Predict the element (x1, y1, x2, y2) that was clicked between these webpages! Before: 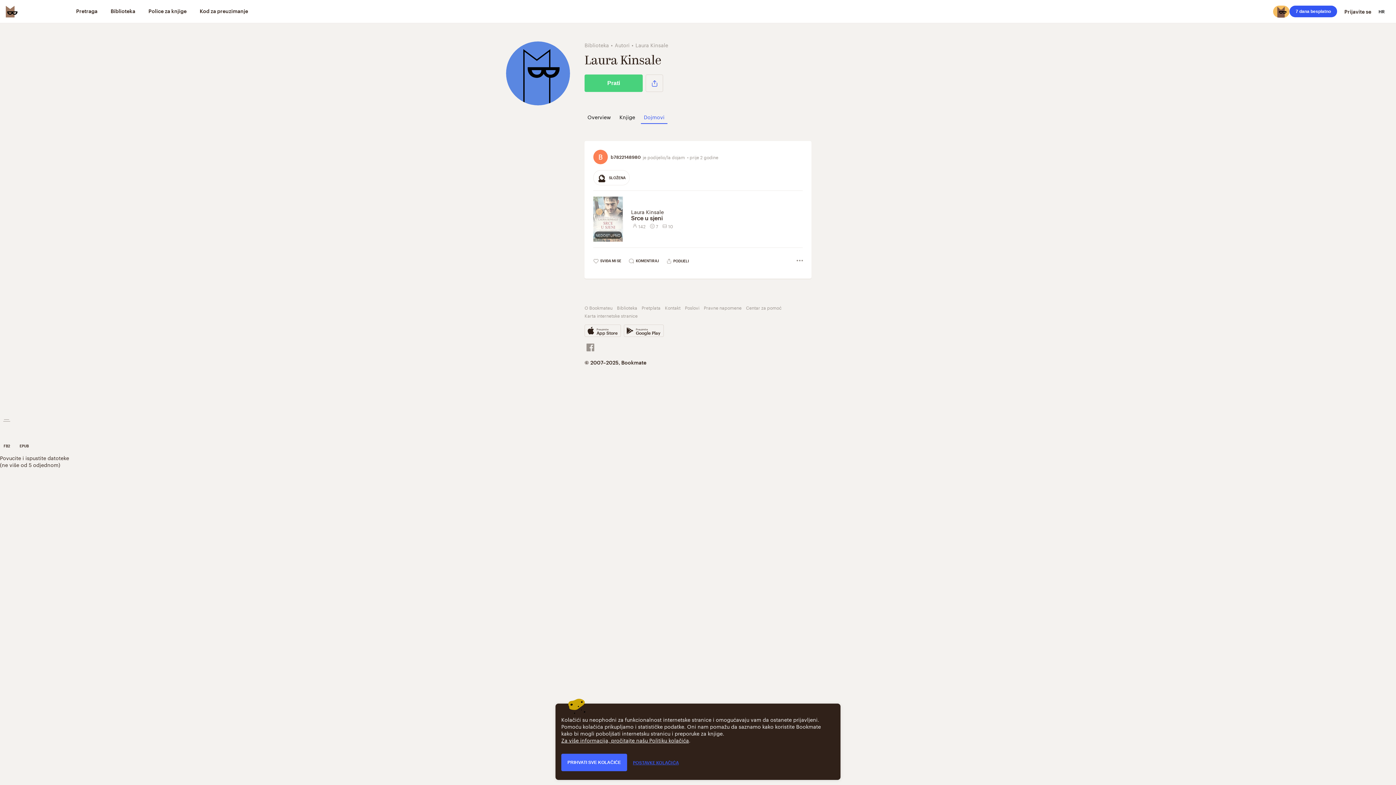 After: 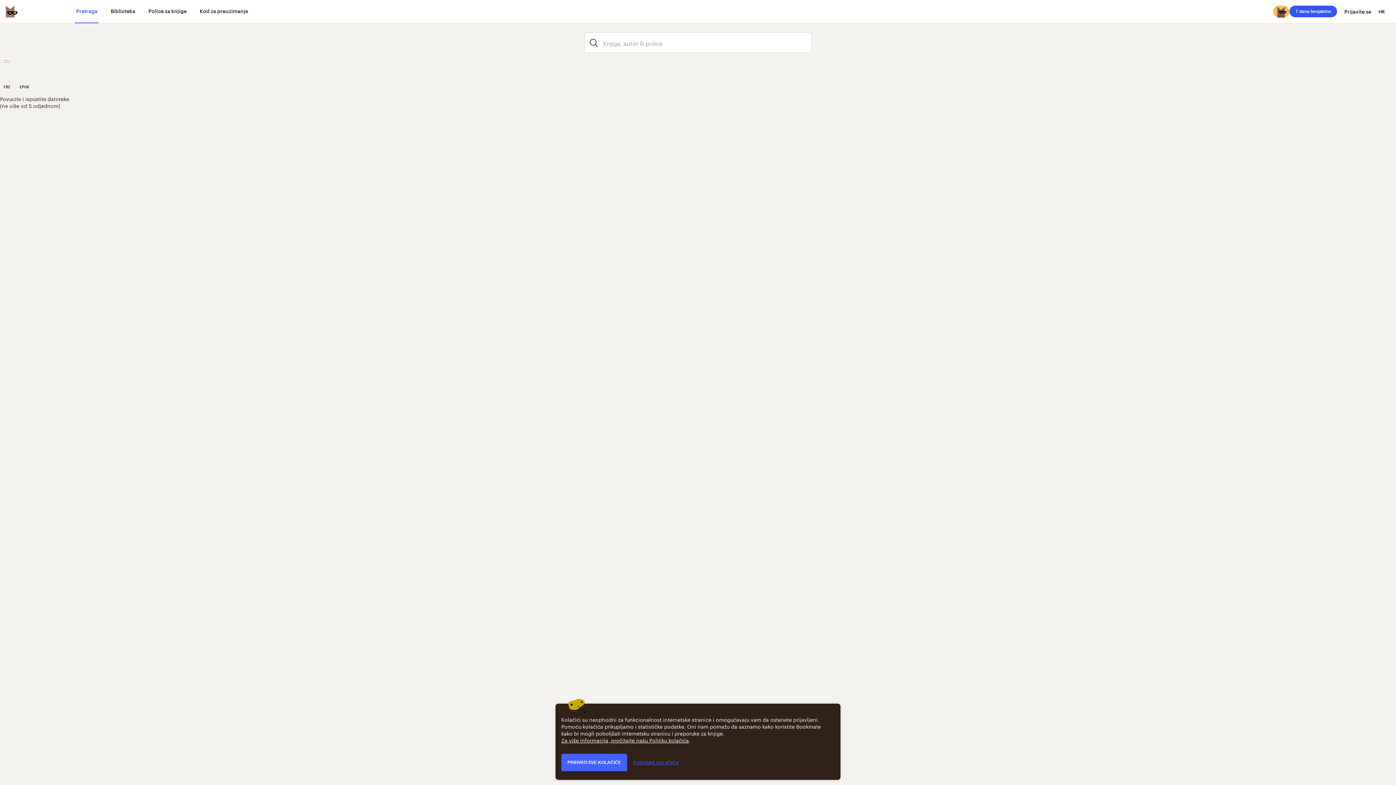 Action: bbox: (75, 0, 98, 23) label: Pretraga